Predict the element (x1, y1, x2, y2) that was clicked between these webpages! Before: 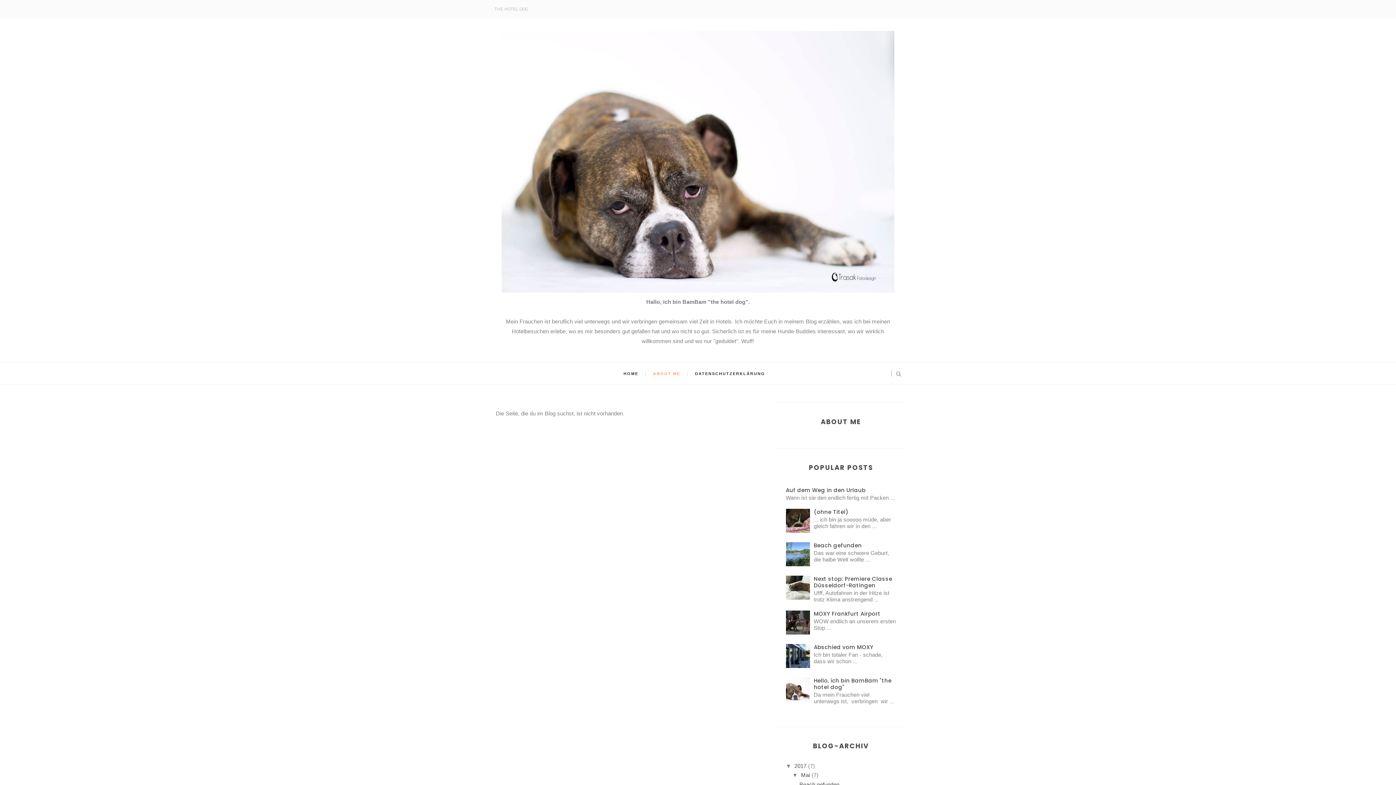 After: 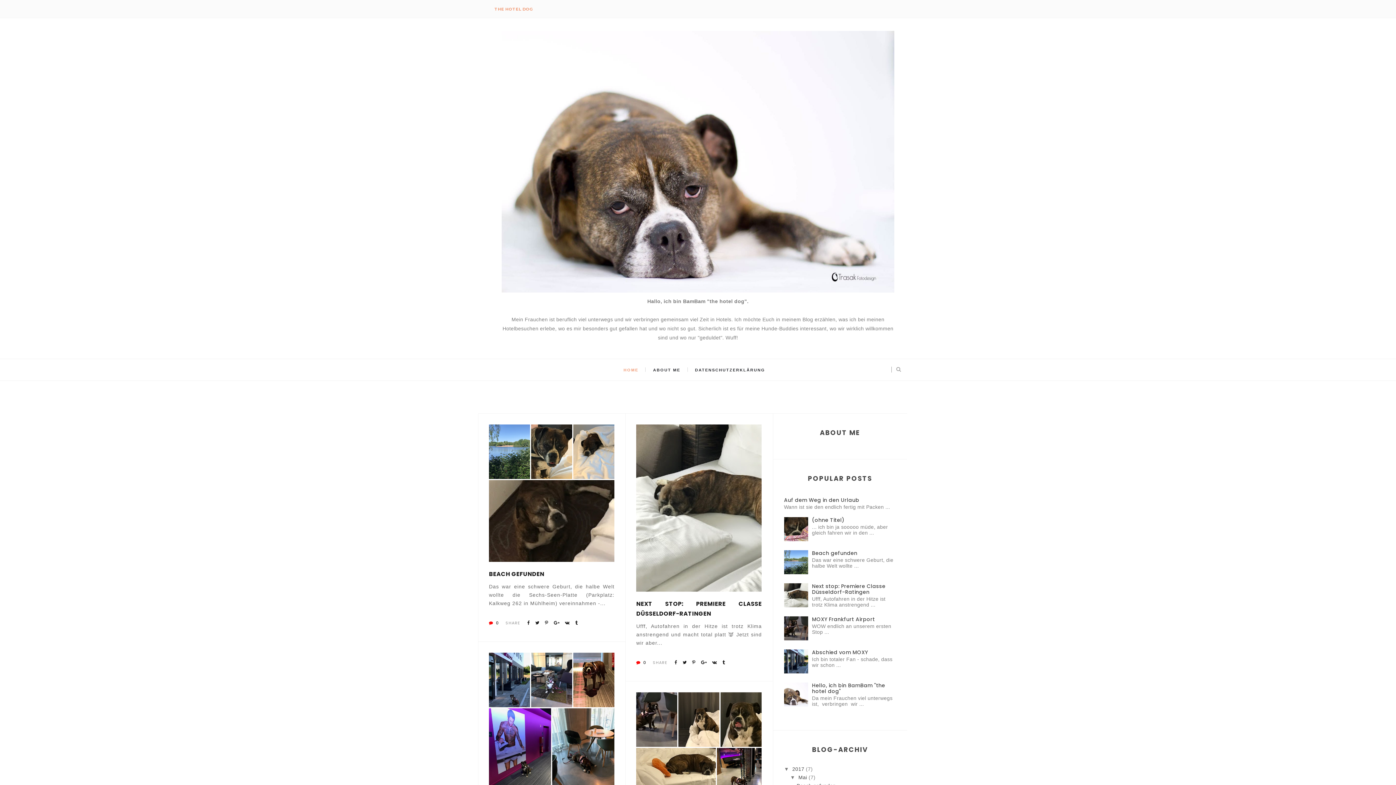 Action: bbox: (623, 362, 638, 385) label: HOME